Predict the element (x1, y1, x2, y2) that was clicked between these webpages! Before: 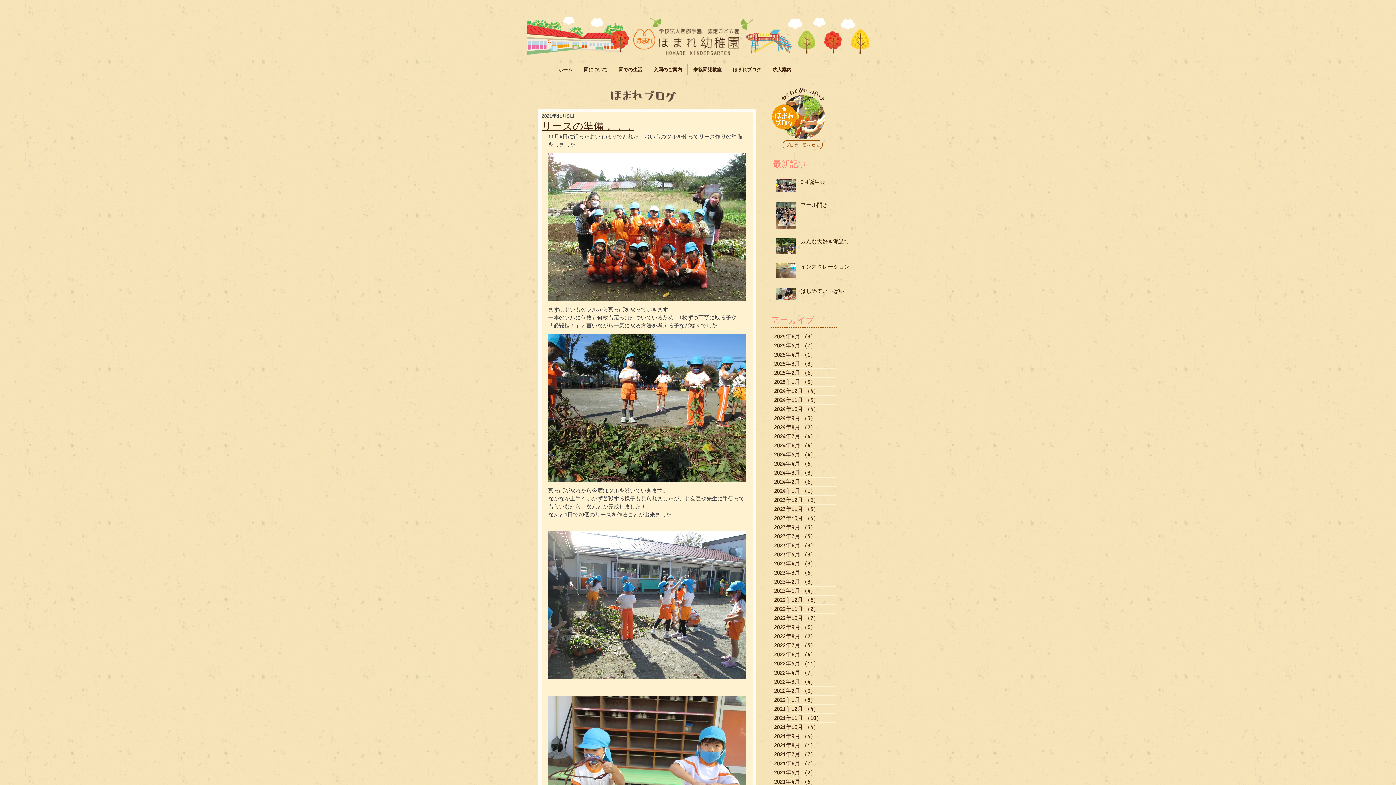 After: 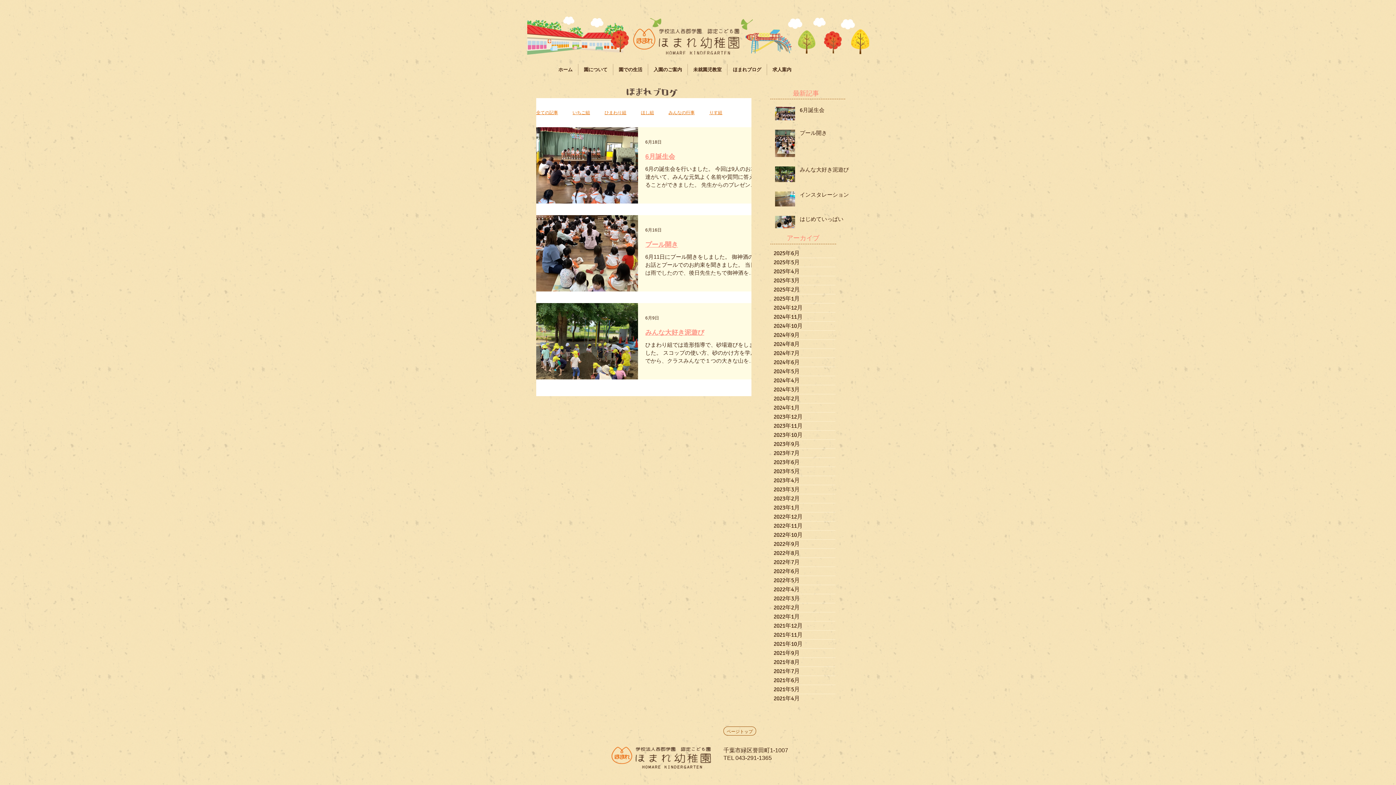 Action: bbox: (774, 332, 836, 341) label: 2025年6月 （3）
3件の記事